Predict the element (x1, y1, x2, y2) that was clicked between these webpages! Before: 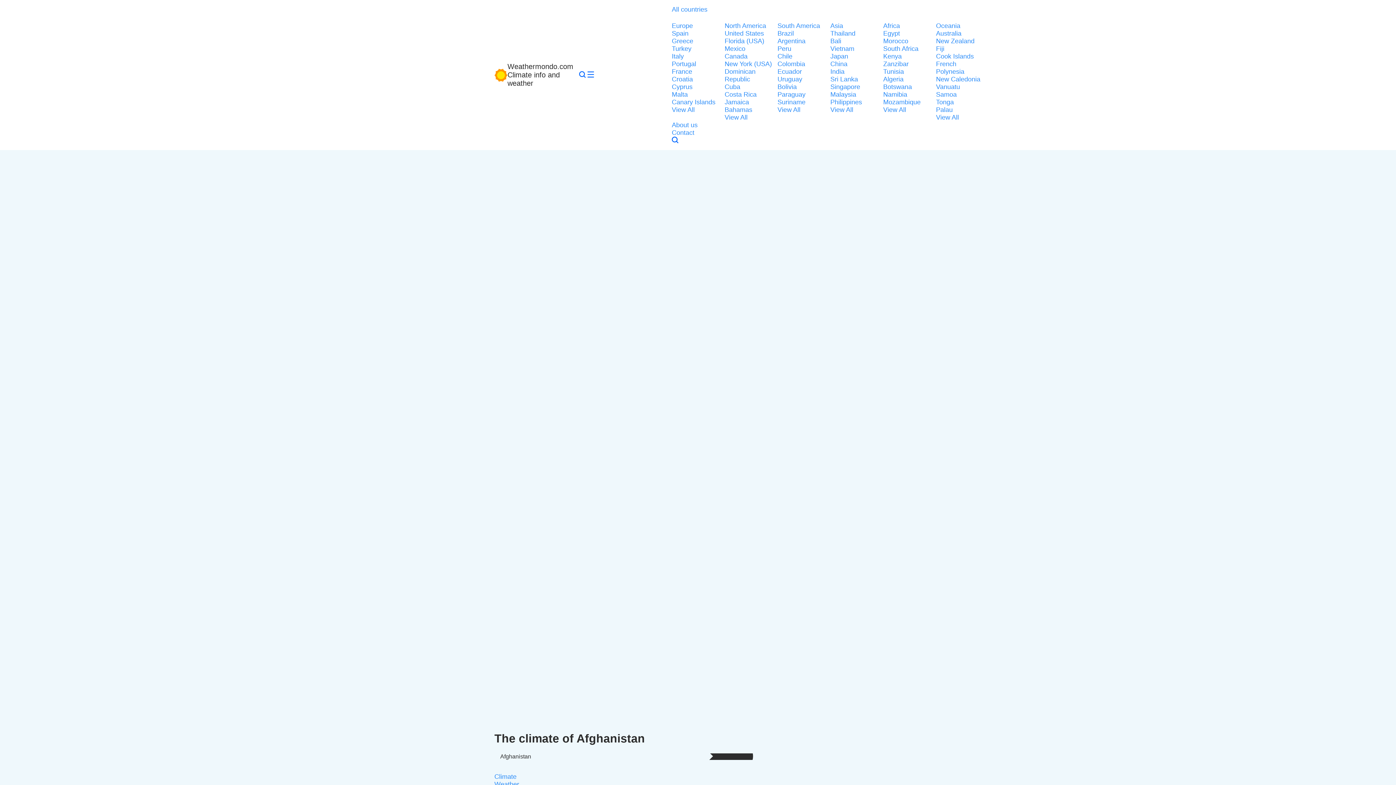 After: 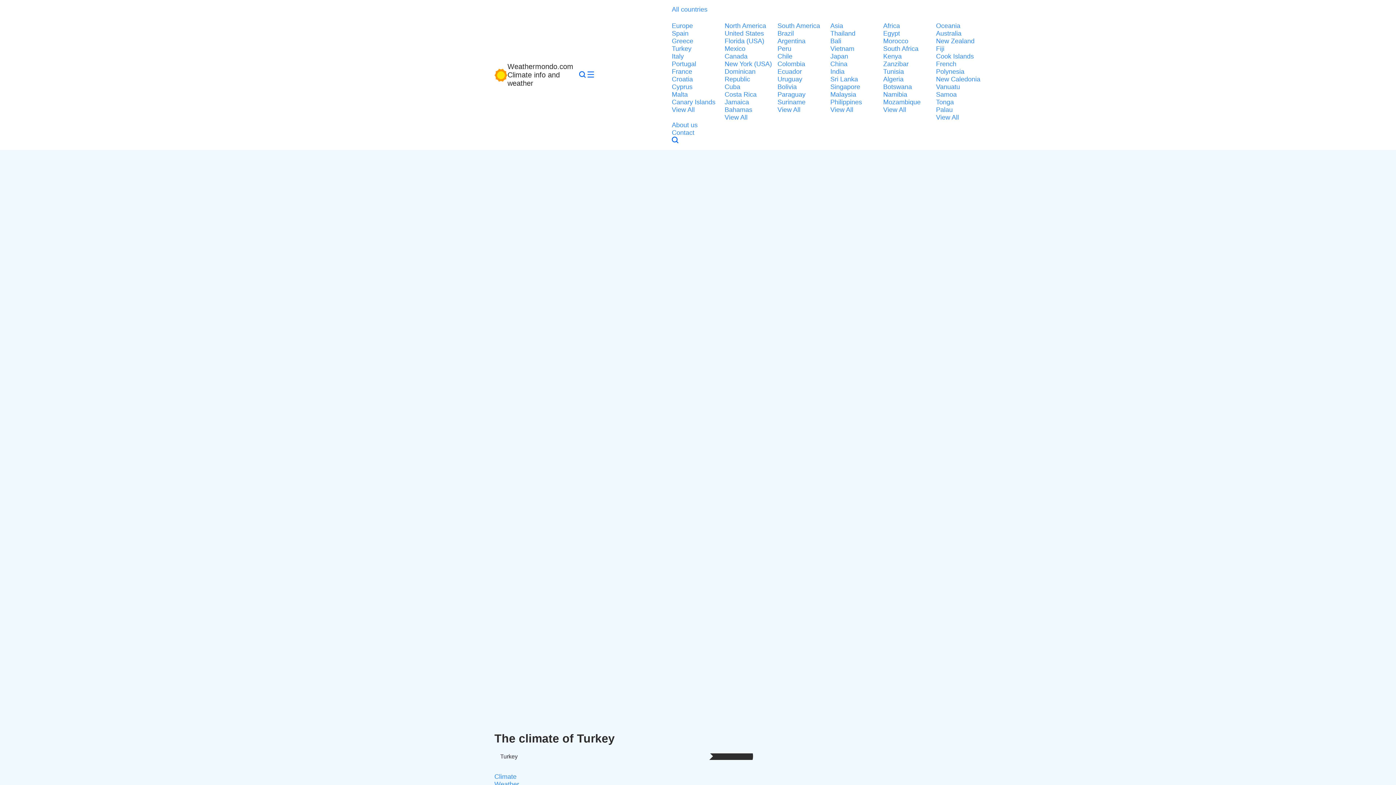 Action: label: Turkey bbox: (672, 45, 720, 52)